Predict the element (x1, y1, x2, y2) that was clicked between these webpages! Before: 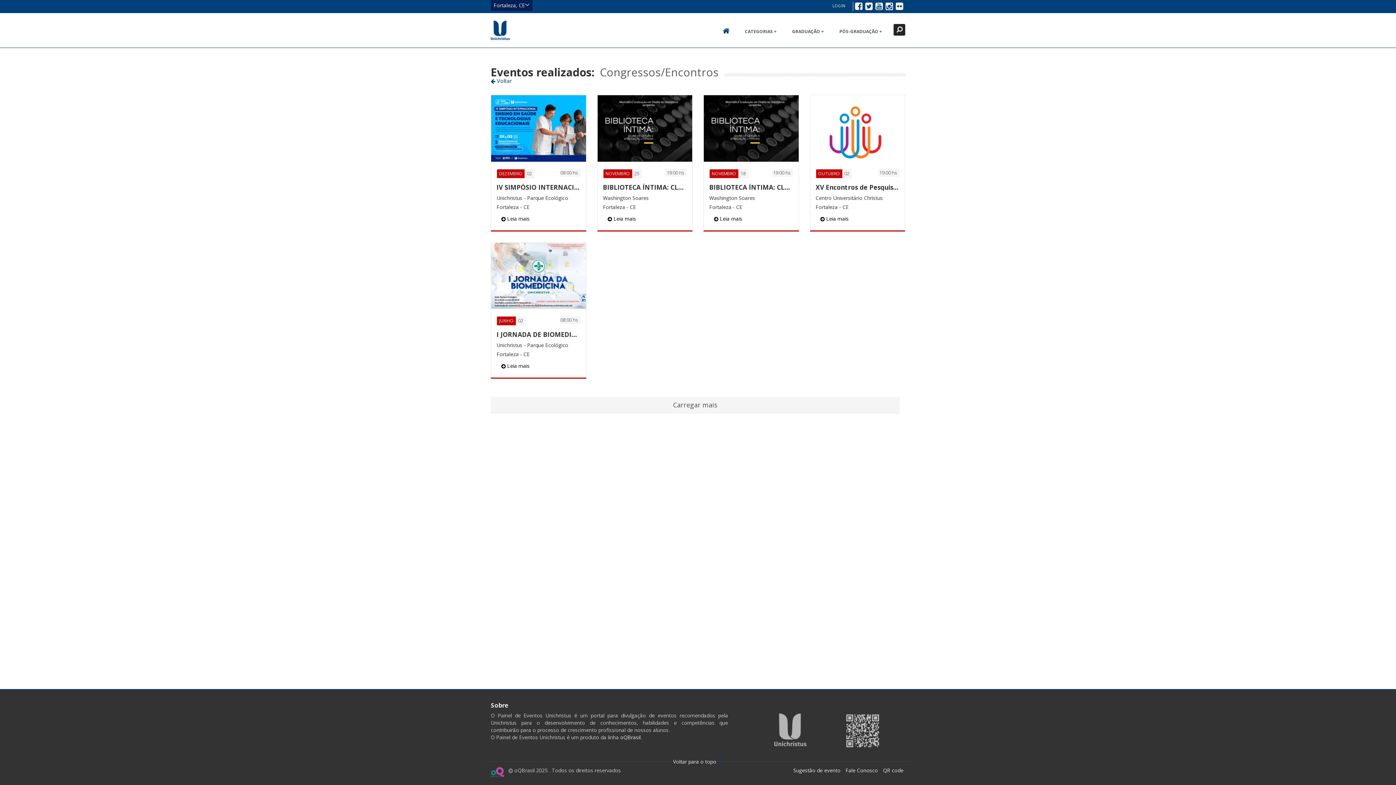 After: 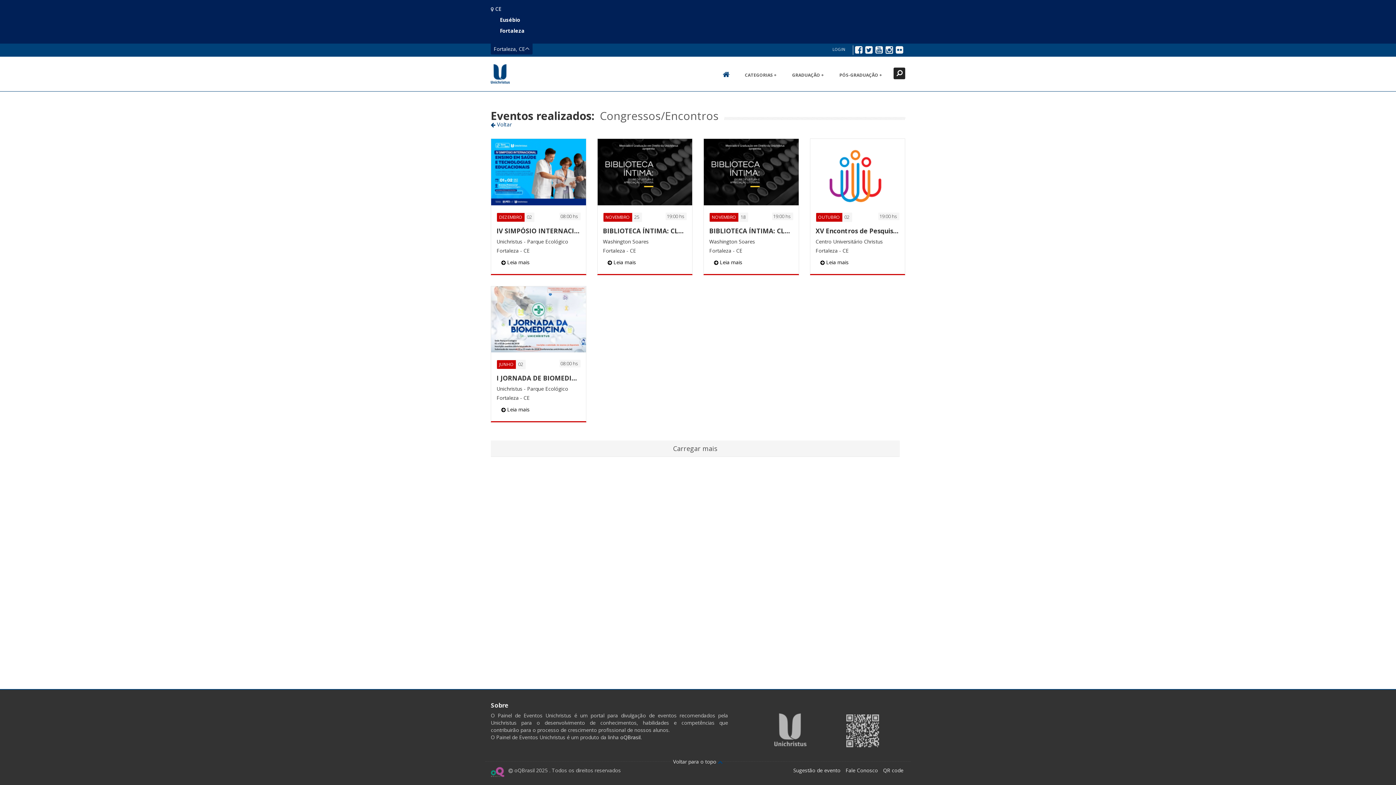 Action: bbox: (490, 0, 532, 10) label: Fortaleza, CE